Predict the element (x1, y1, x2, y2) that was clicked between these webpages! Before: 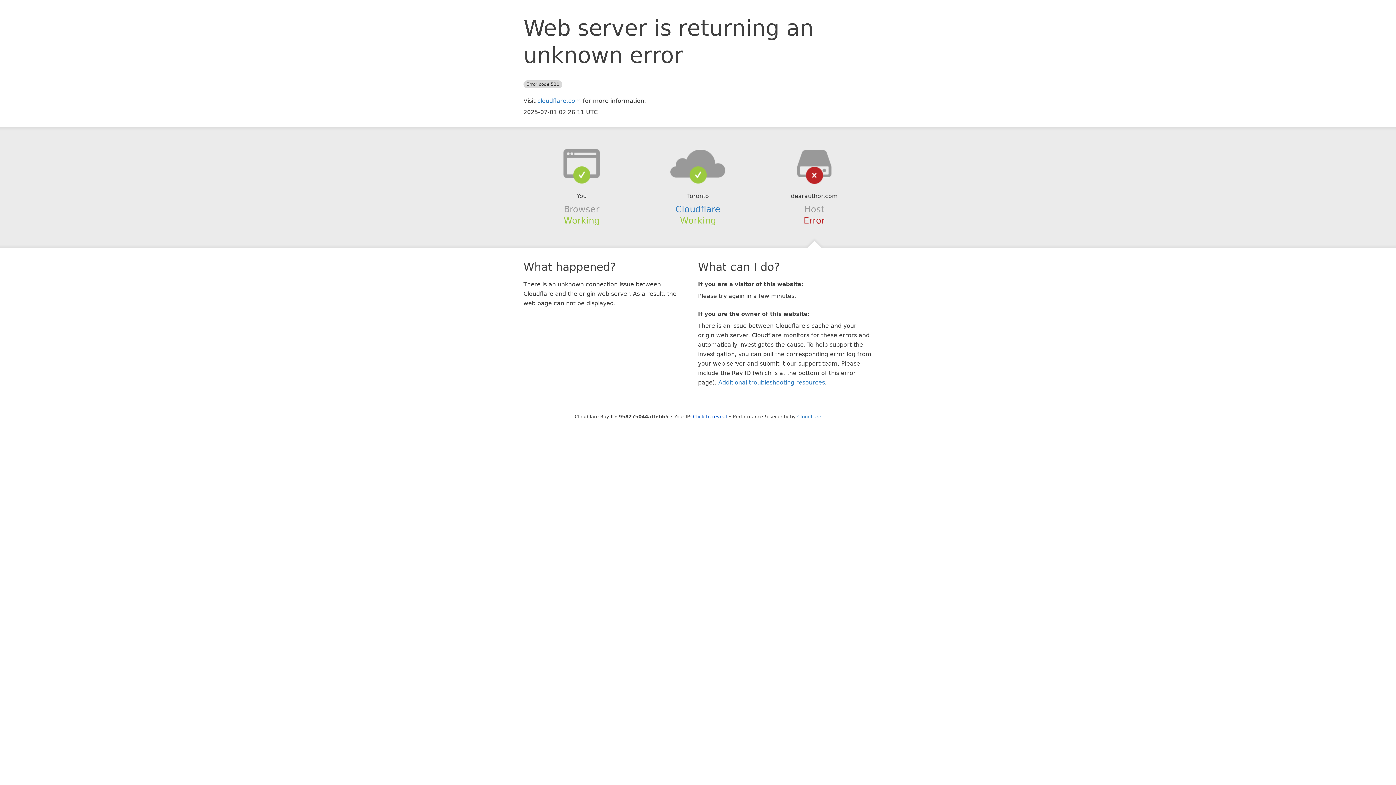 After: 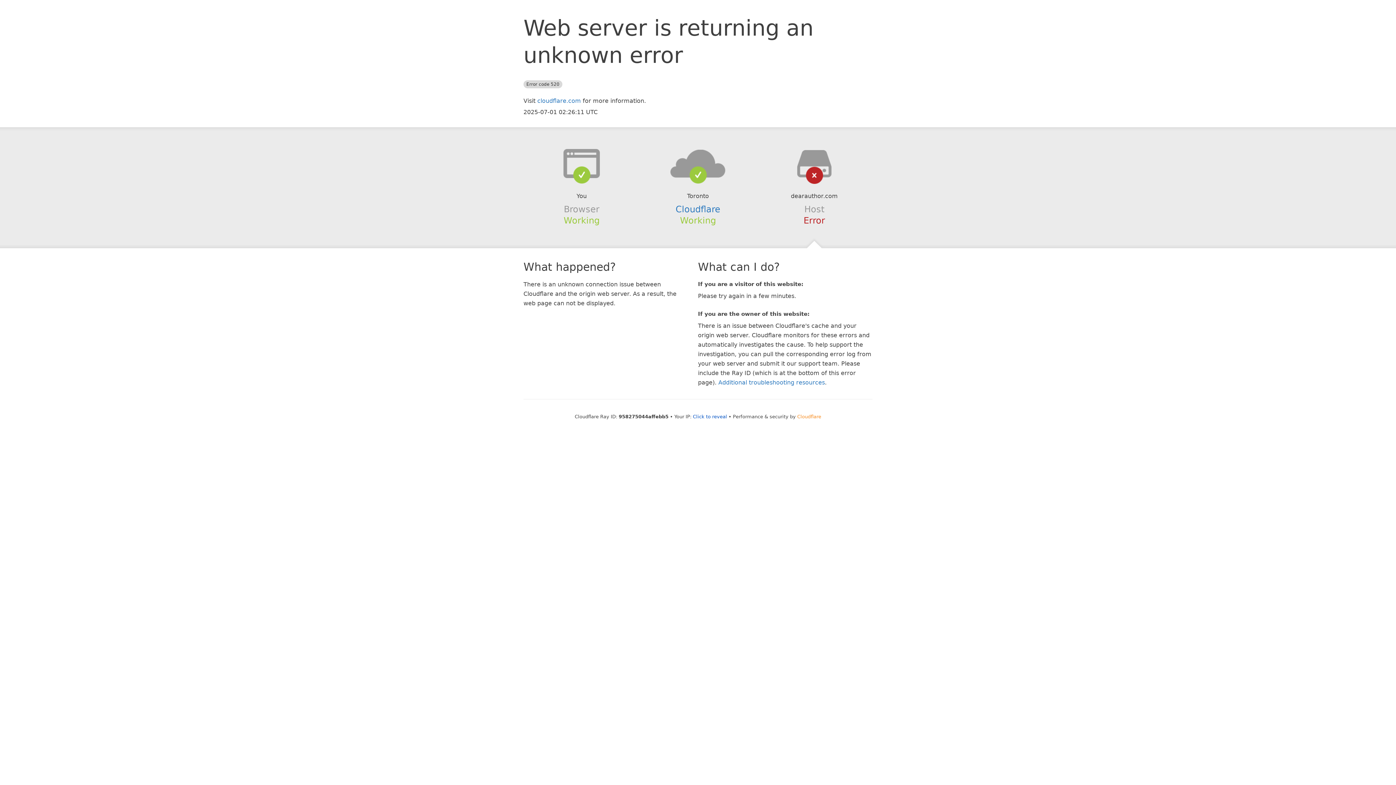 Action: label: Cloudflare bbox: (797, 414, 821, 419)